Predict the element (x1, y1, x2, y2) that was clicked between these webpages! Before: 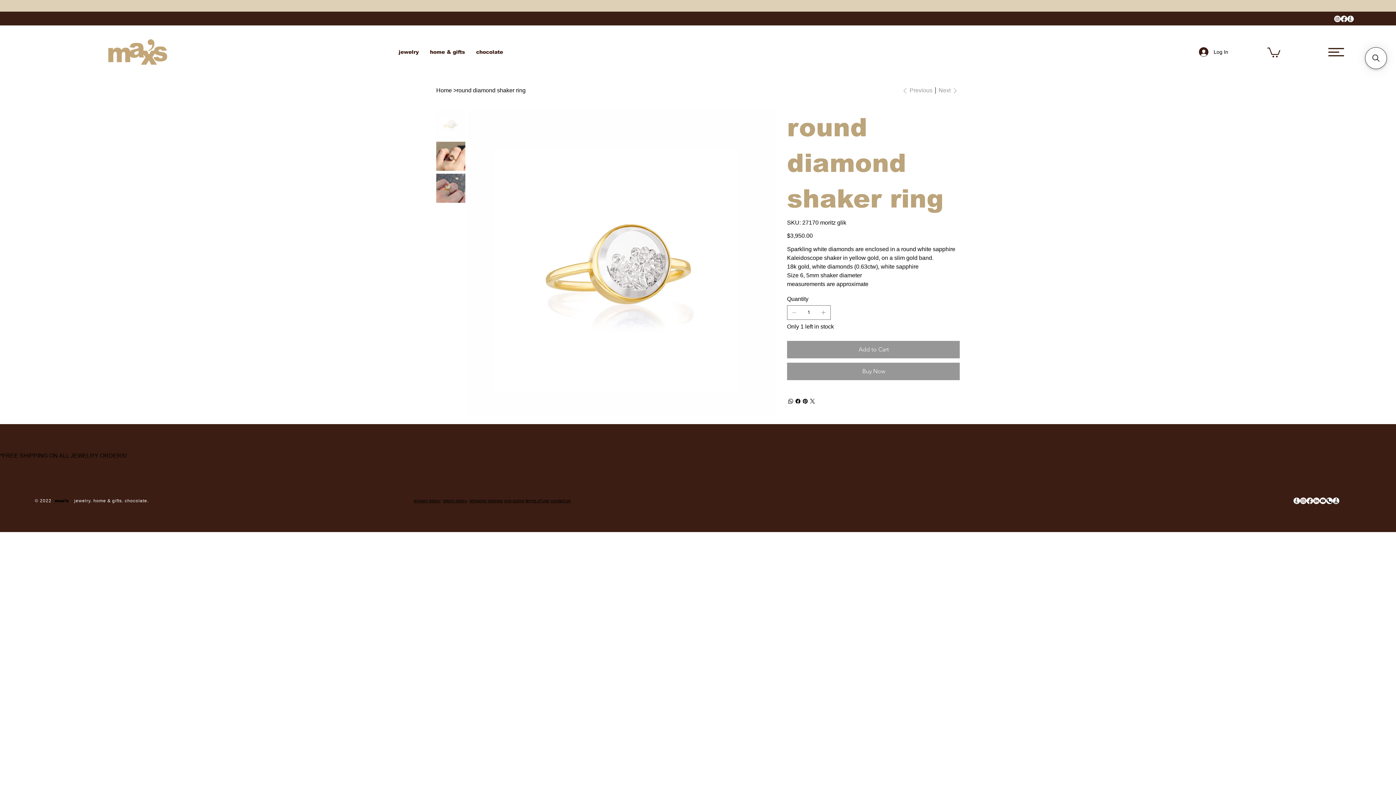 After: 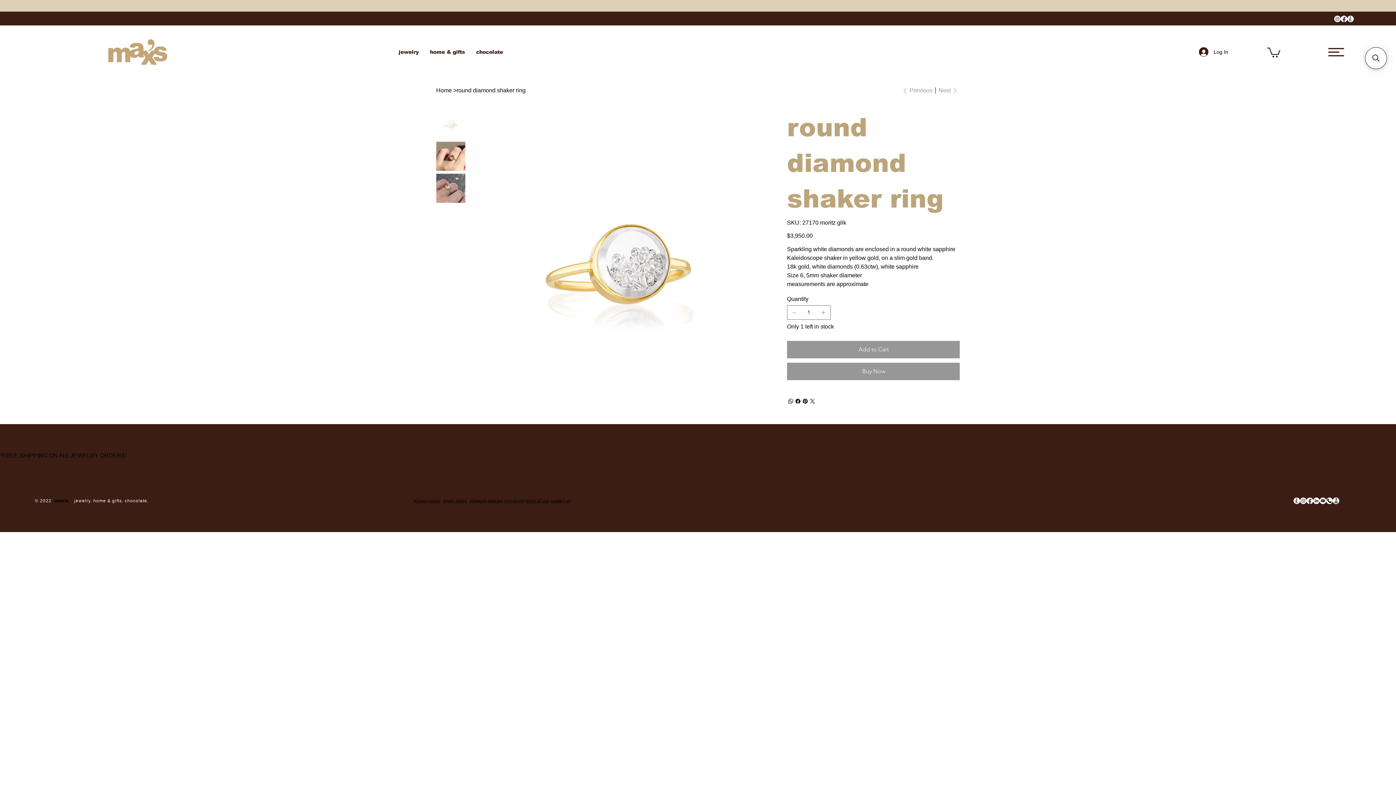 Action: label: the-knot_icon bbox: (1293, 497, 1300, 504)